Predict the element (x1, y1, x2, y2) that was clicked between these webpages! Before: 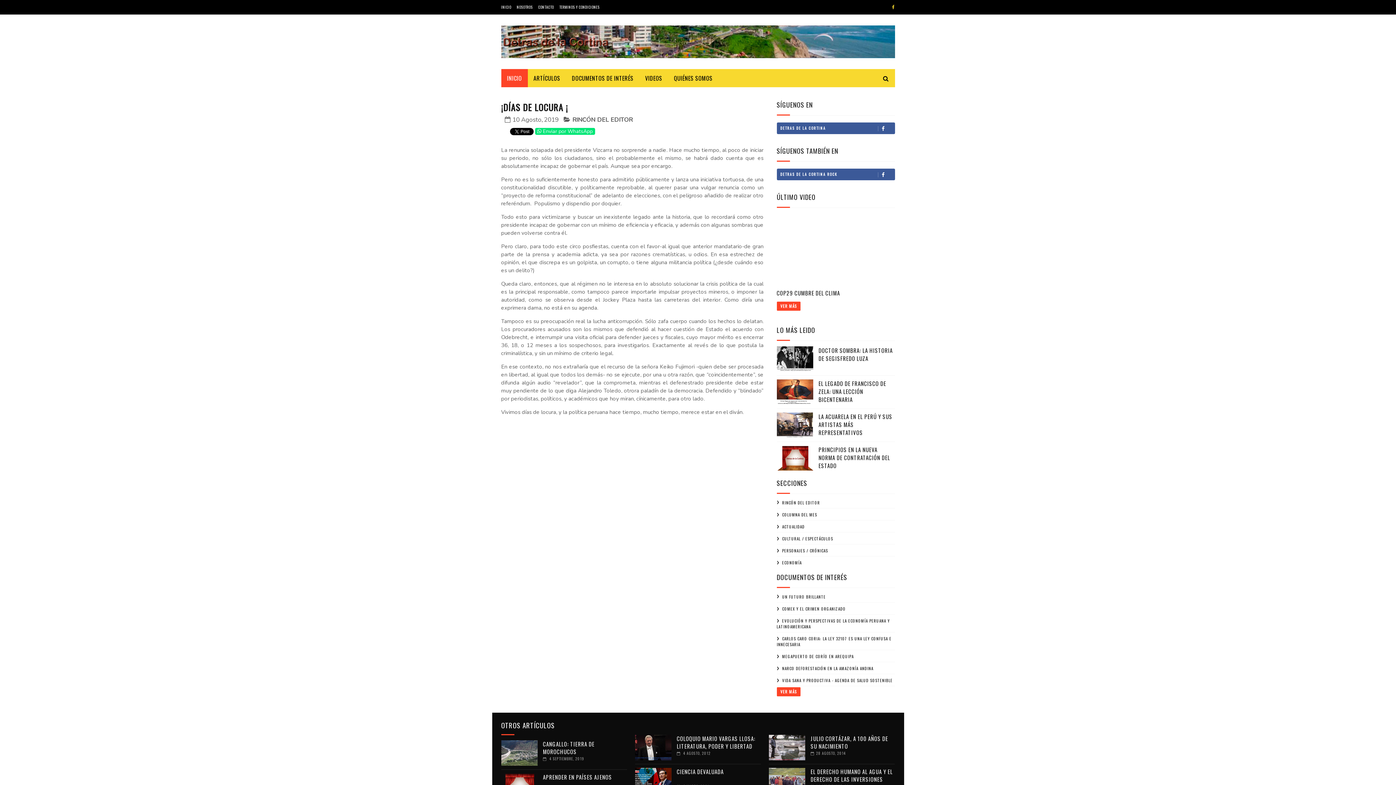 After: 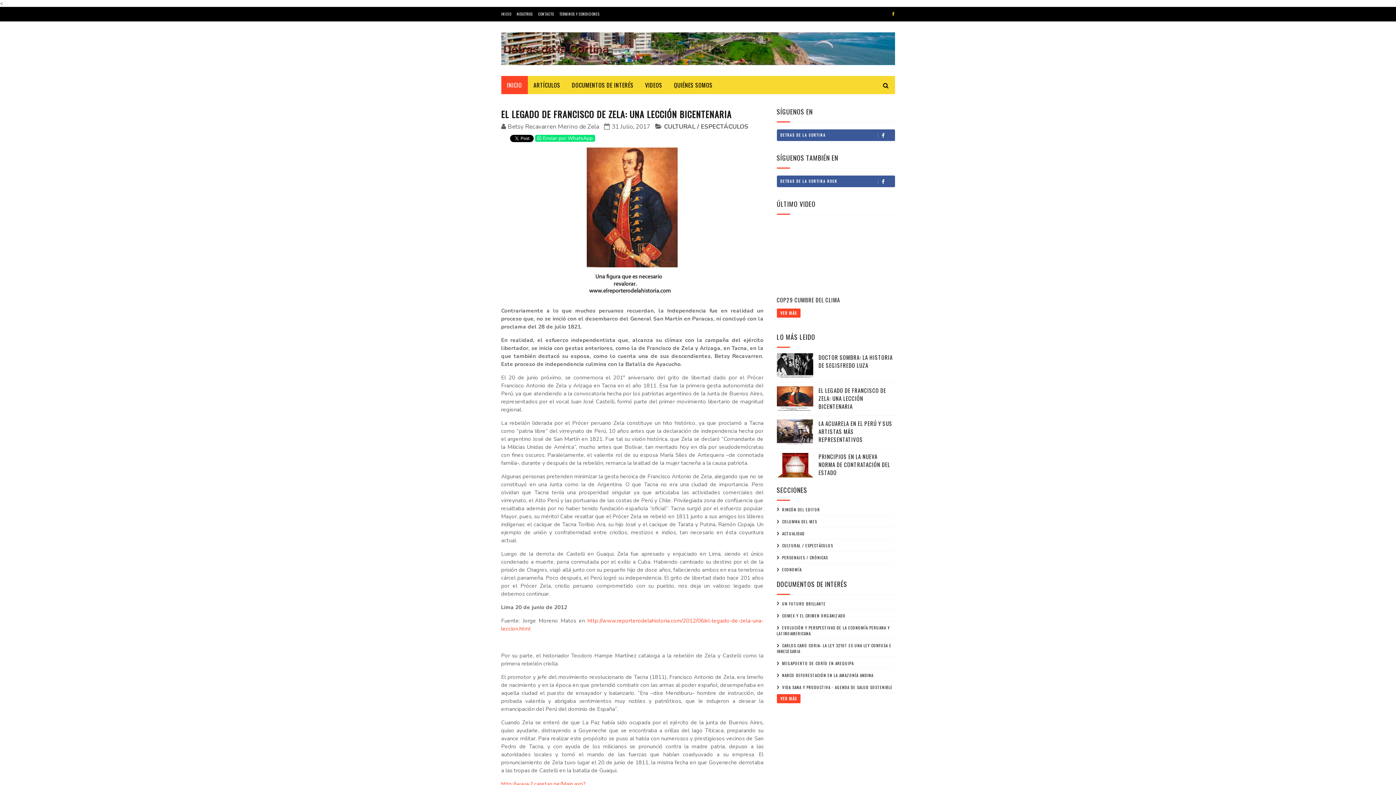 Action: bbox: (818, 379, 886, 403) label: EL LEGADO DE FRANCISCO DE ZELA: UNA LECCIÓN BICENTENARIA